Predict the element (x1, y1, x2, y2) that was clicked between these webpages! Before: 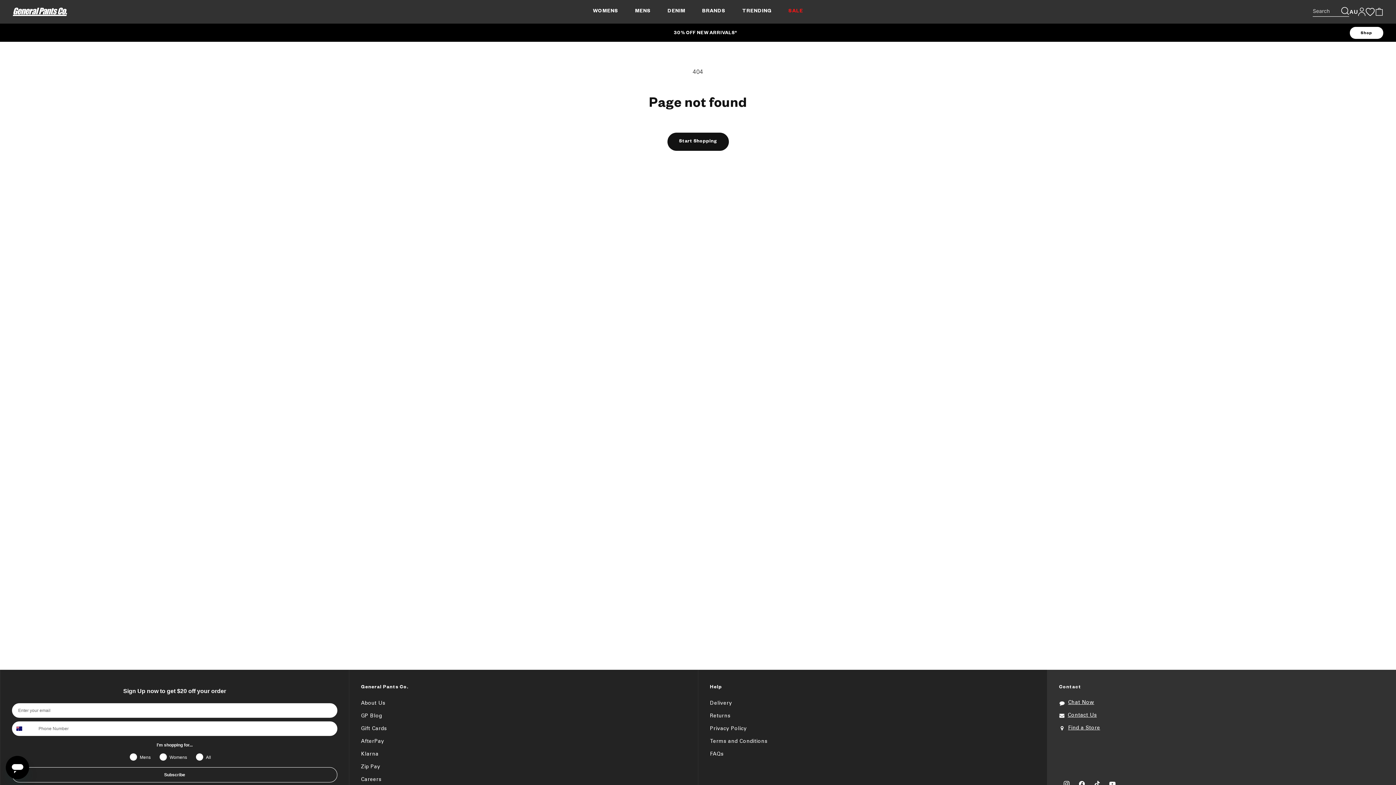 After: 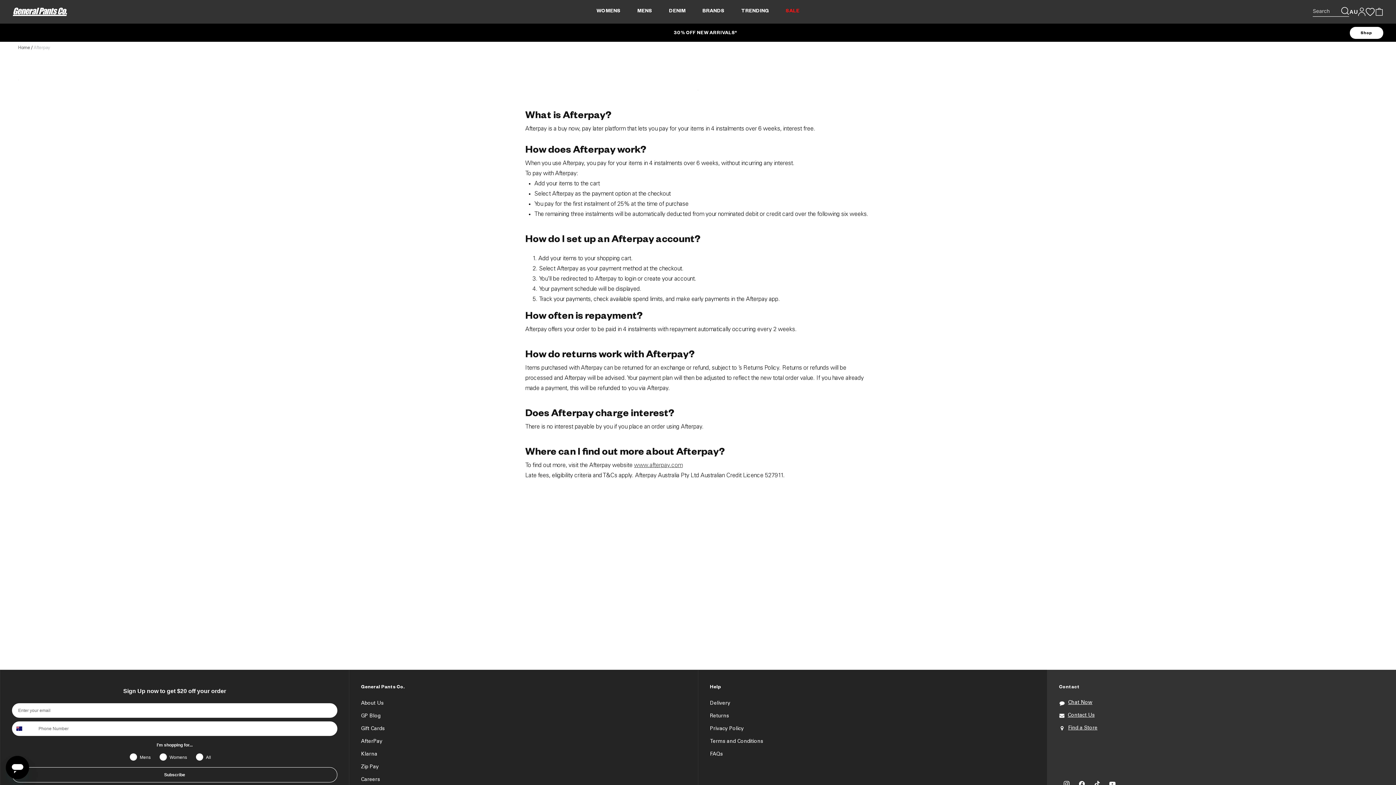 Action: label: AfterPay bbox: (361, 735, 384, 748)